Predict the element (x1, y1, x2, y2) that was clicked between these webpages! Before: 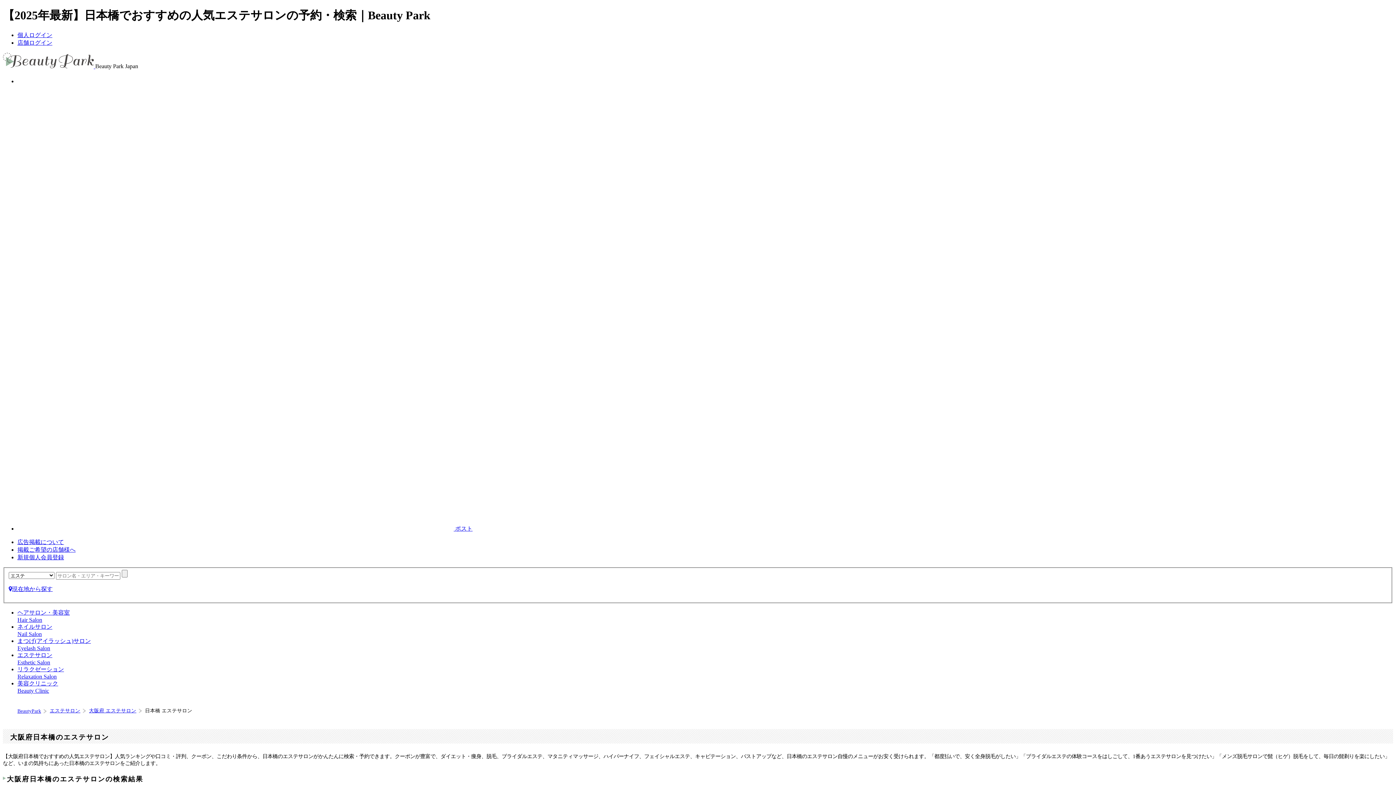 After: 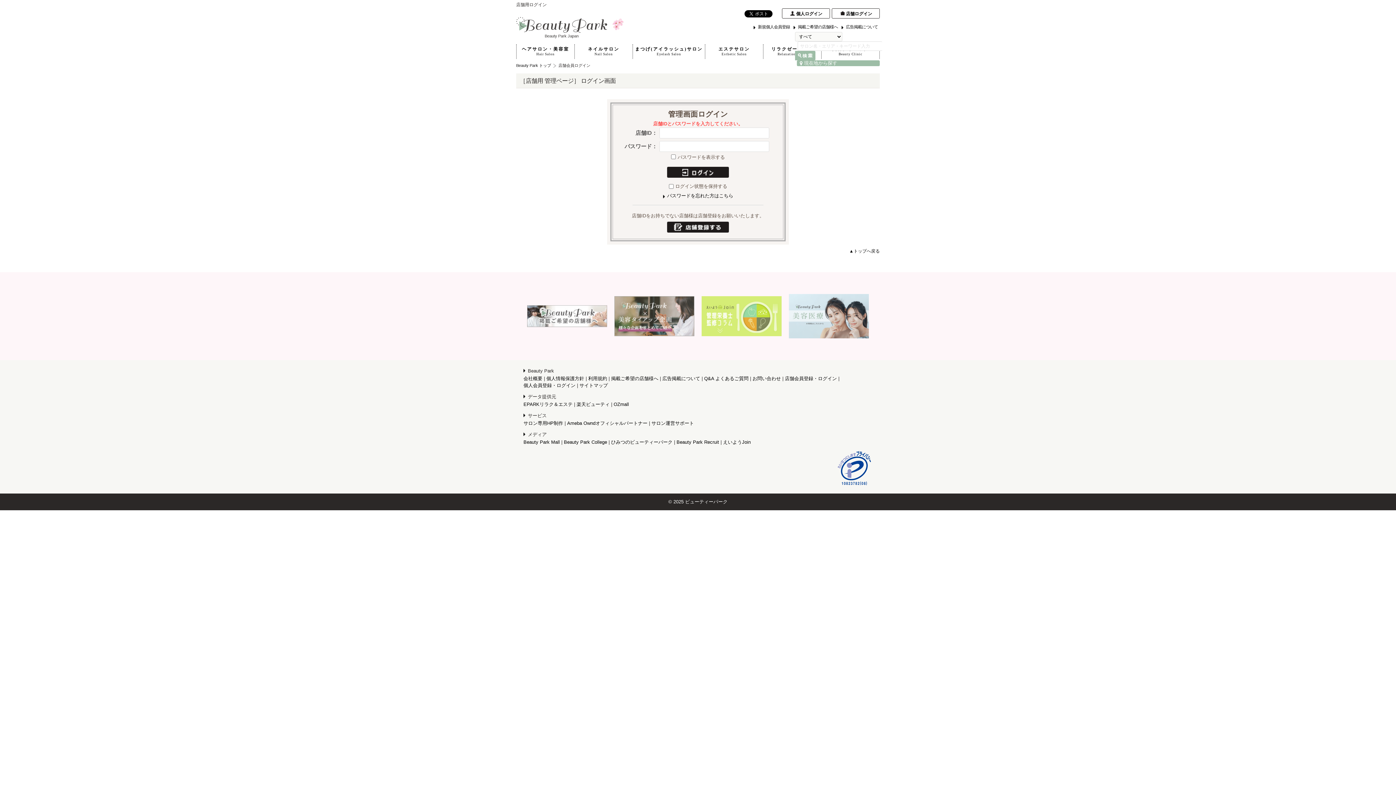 Action: bbox: (17, 39, 52, 45) label: 店舗ログイン